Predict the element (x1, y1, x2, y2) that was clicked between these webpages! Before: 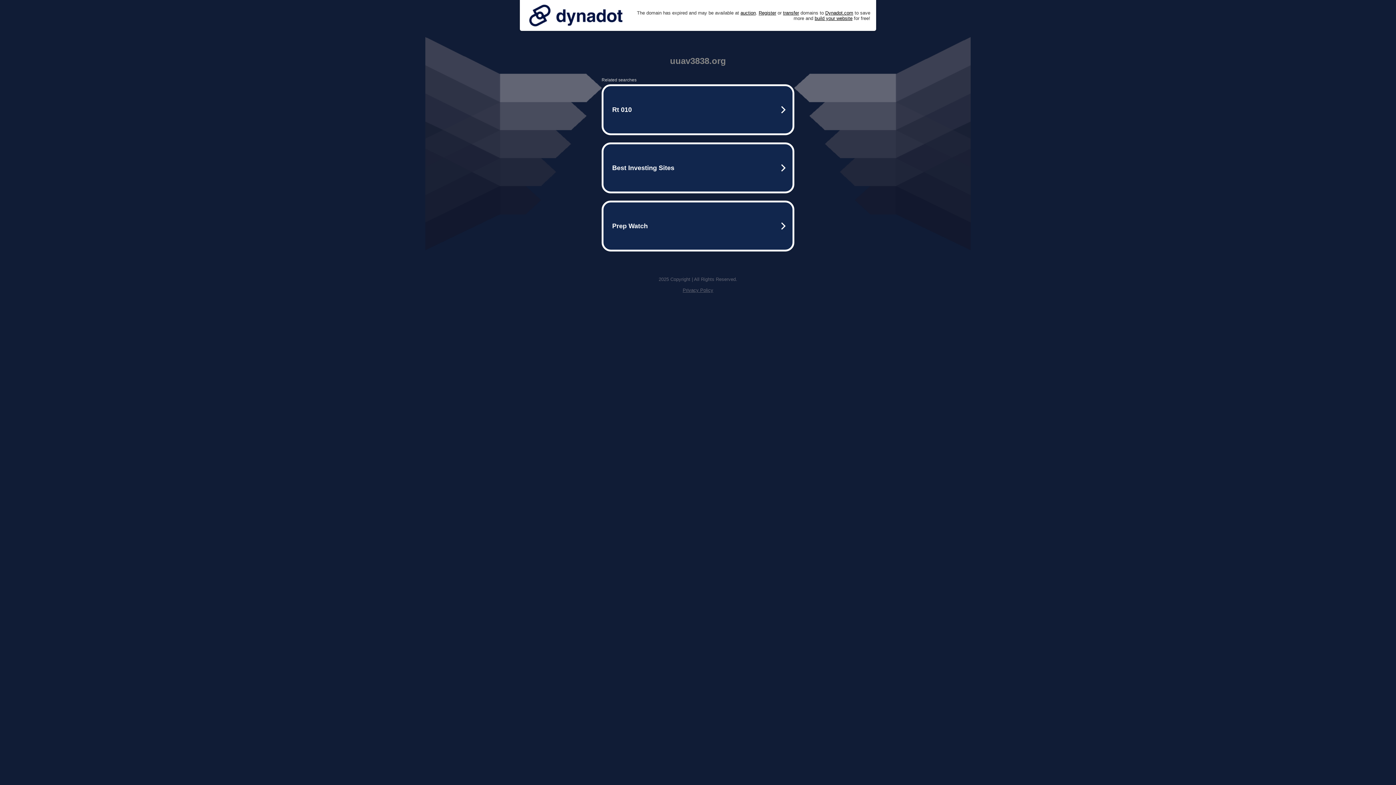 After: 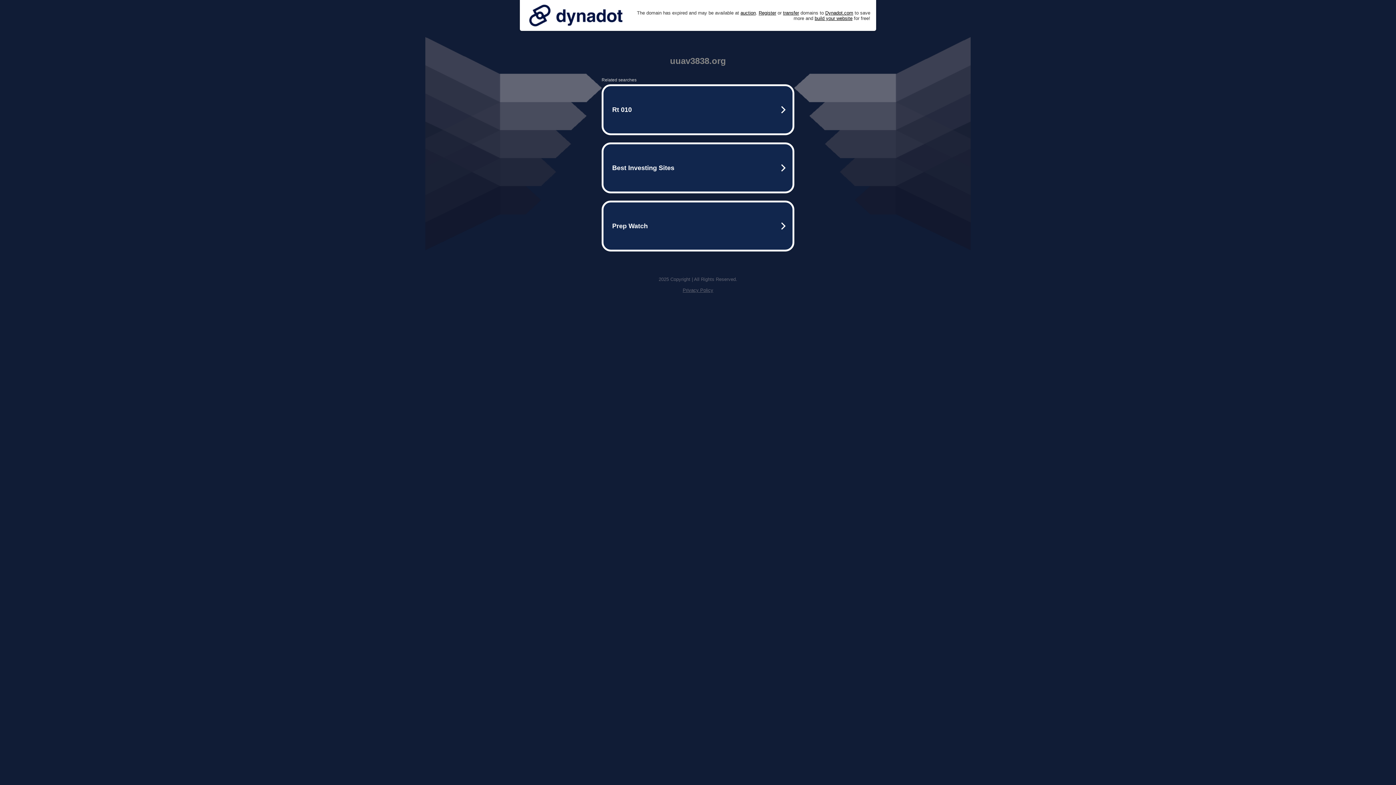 Action: bbox: (682, 287, 713, 293) label: Privacy Policy